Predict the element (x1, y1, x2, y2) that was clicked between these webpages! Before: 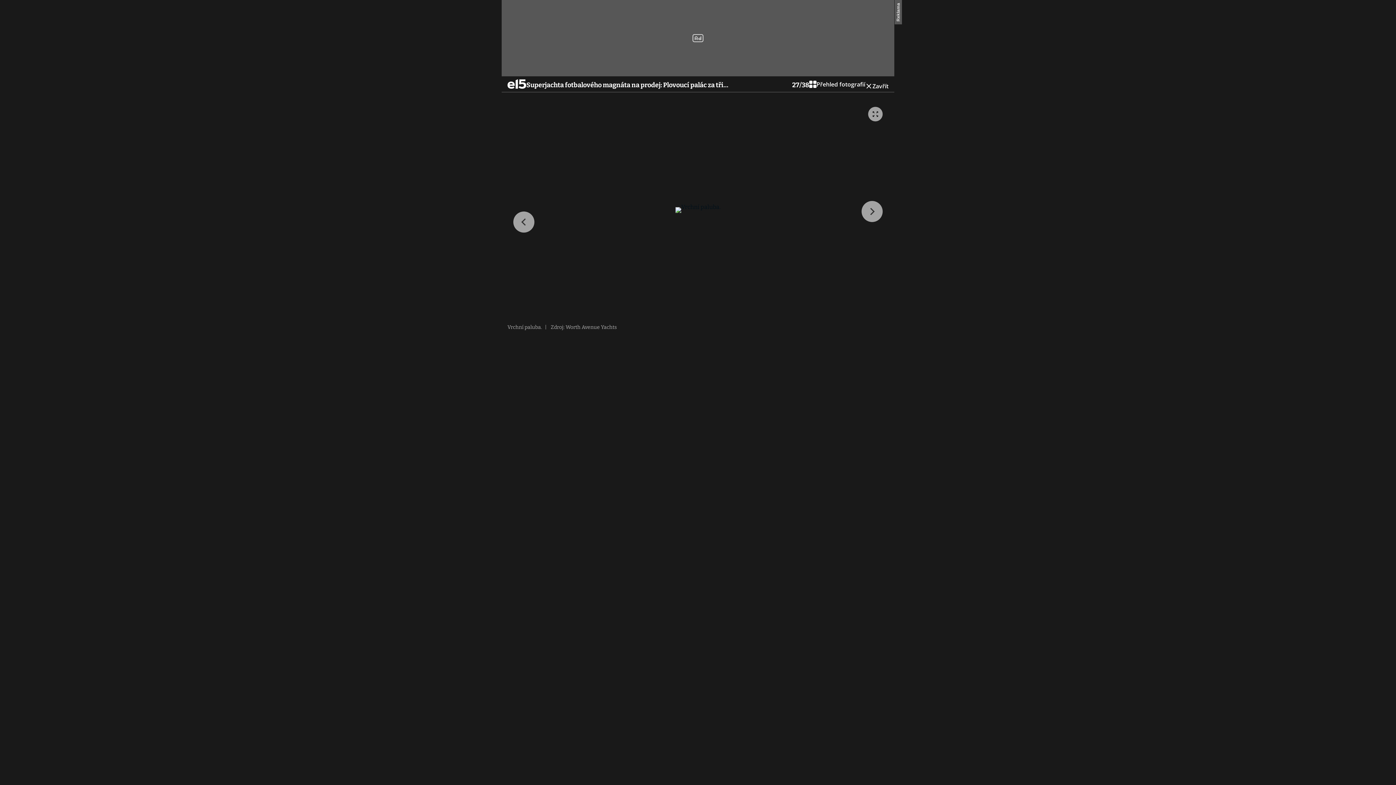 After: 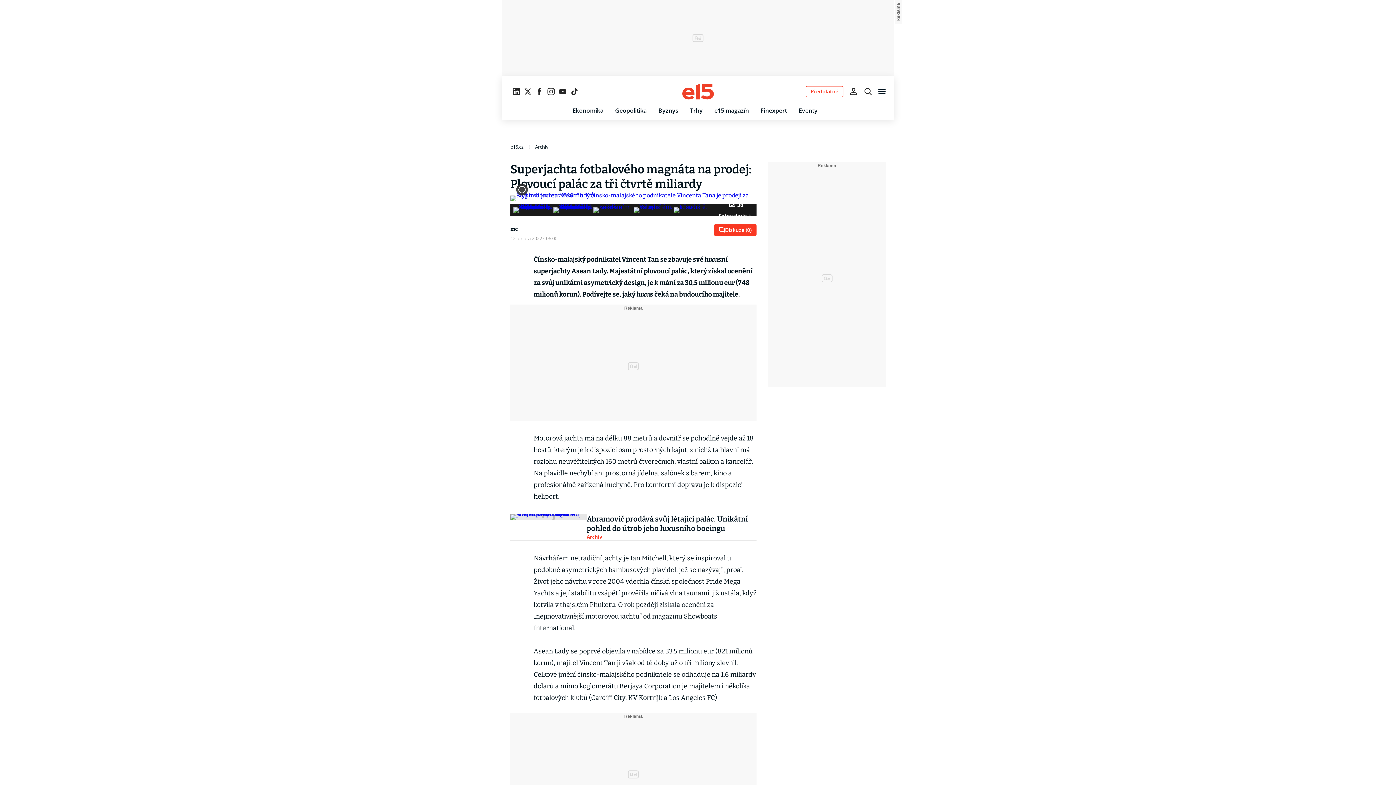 Action: bbox: (526, 79, 728, 94) label: Superjachta fotbalového magnáta na prodej: Plovoucí palác za tři…